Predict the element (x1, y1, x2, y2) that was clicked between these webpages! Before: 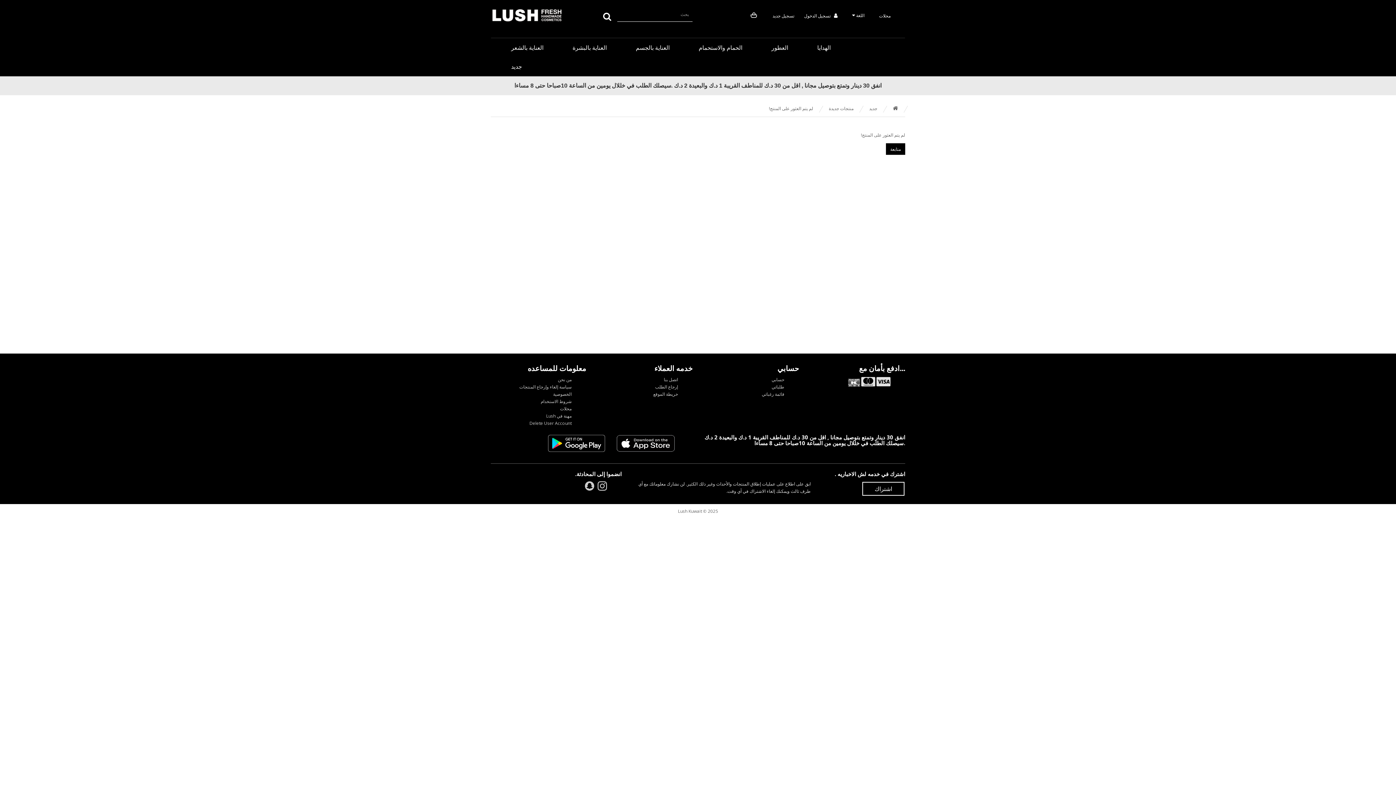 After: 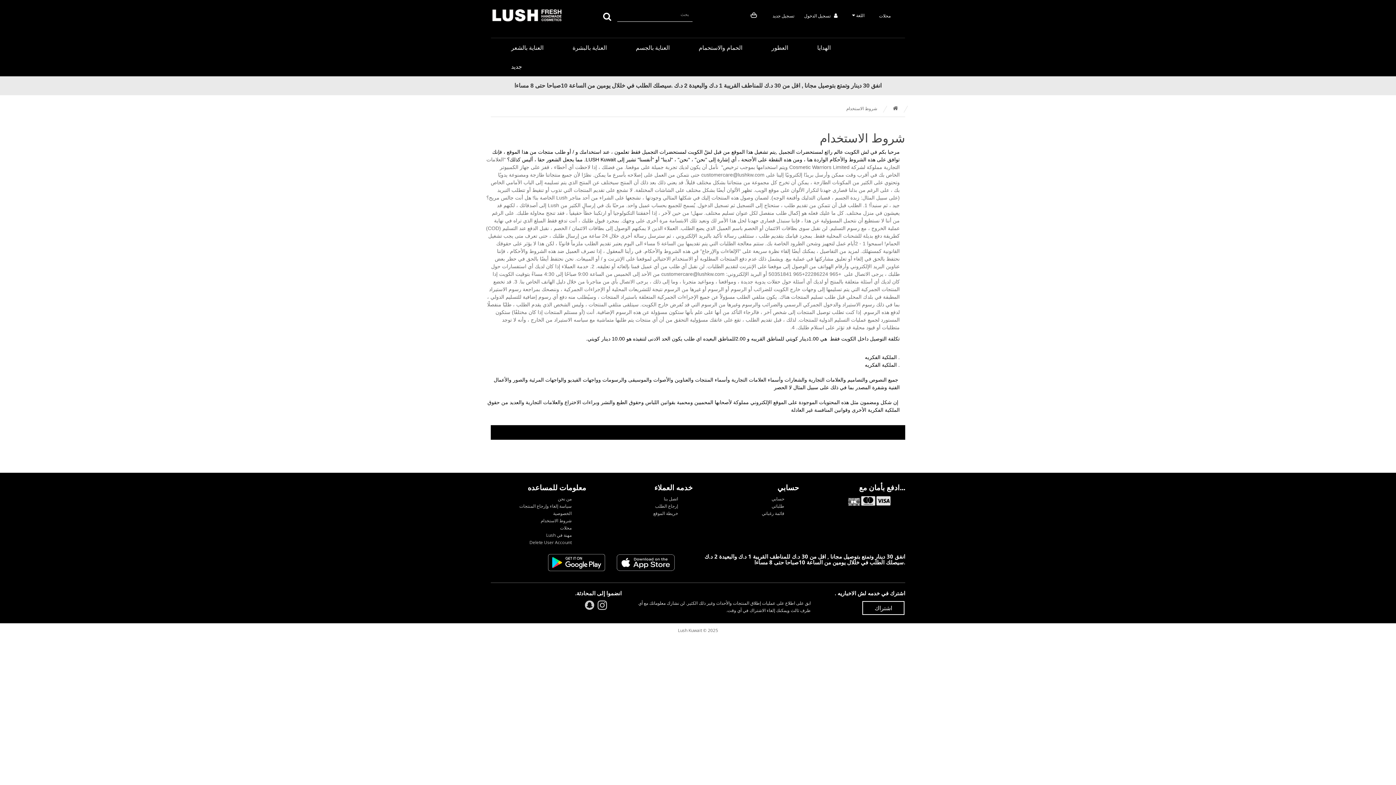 Action: label: شروط الاستخدام bbox: (540, 398, 571, 404)